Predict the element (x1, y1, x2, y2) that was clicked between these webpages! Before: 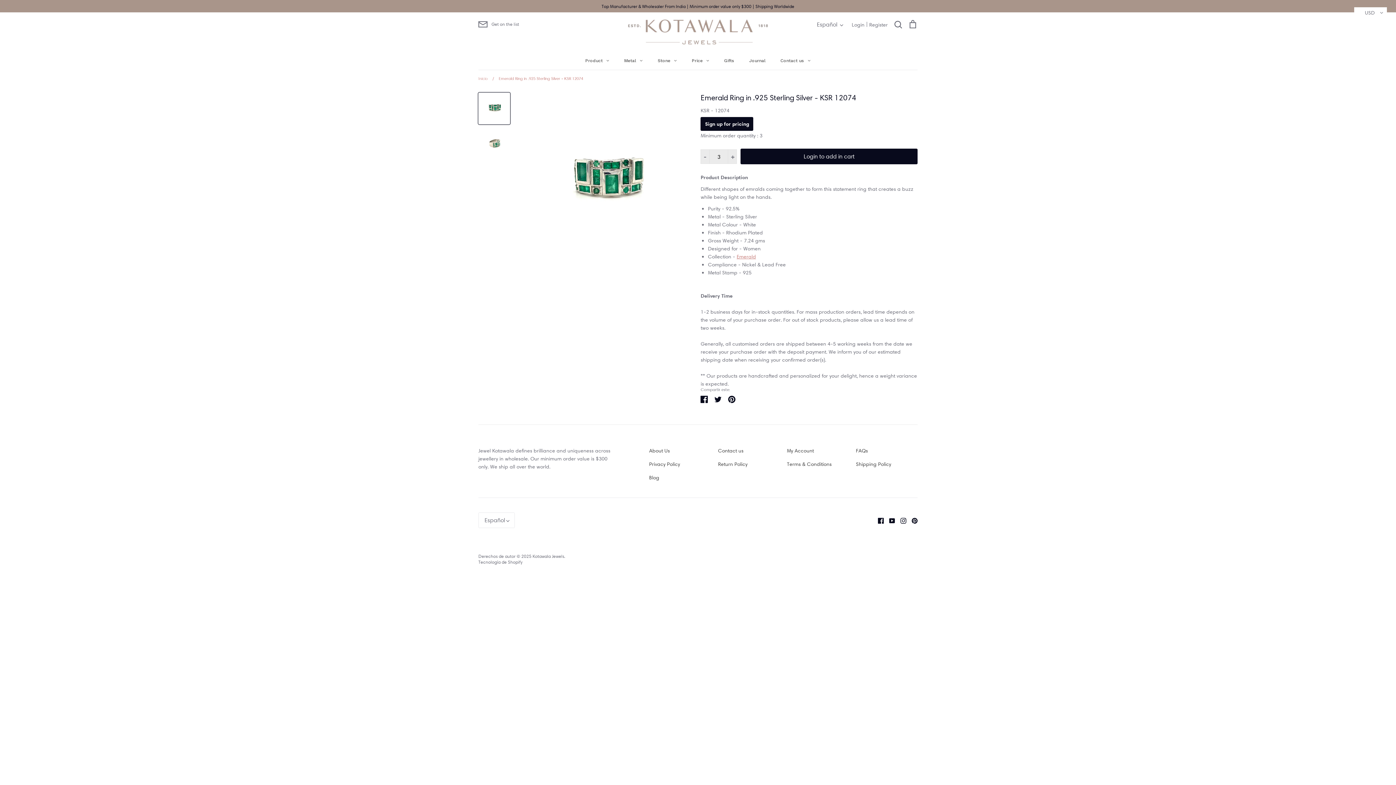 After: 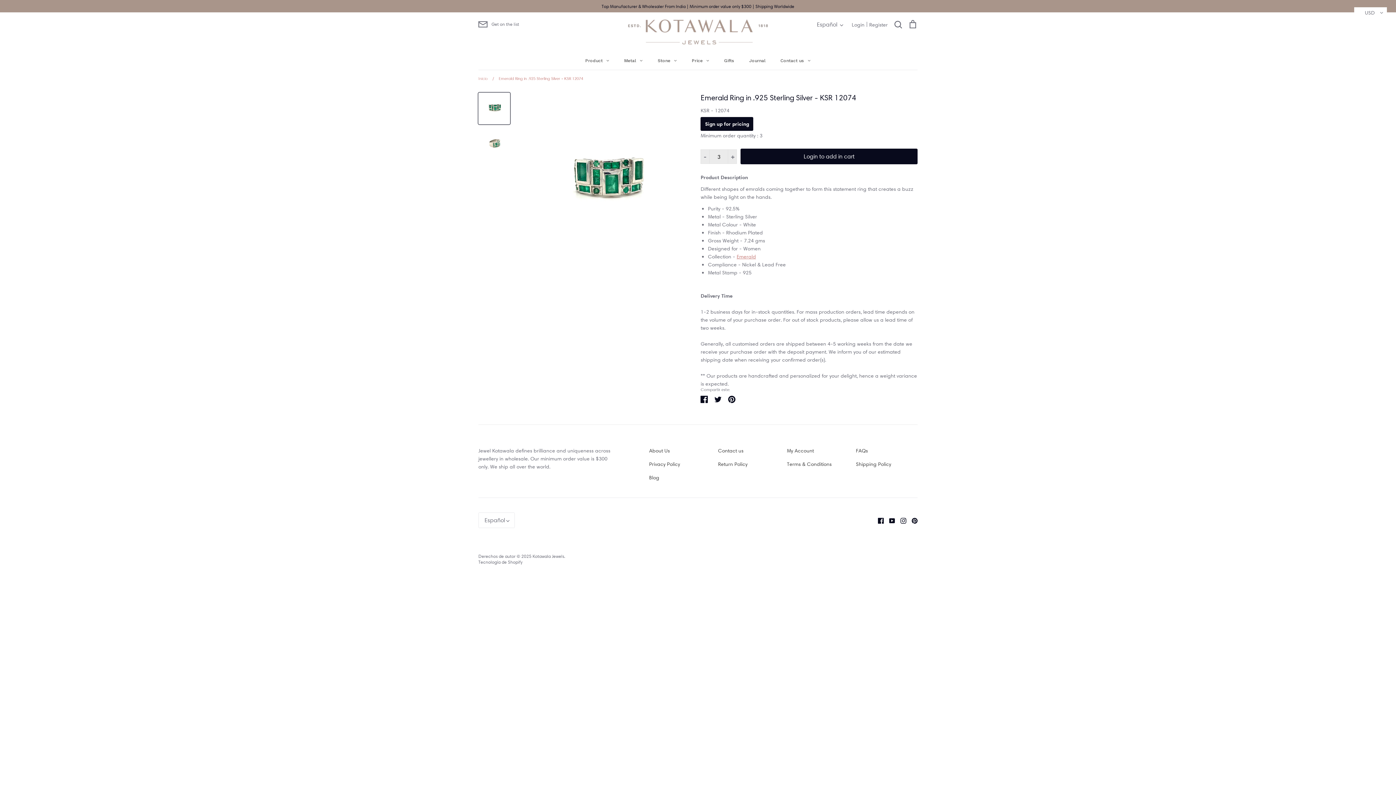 Action: bbox: (515, 92, 695, 272)